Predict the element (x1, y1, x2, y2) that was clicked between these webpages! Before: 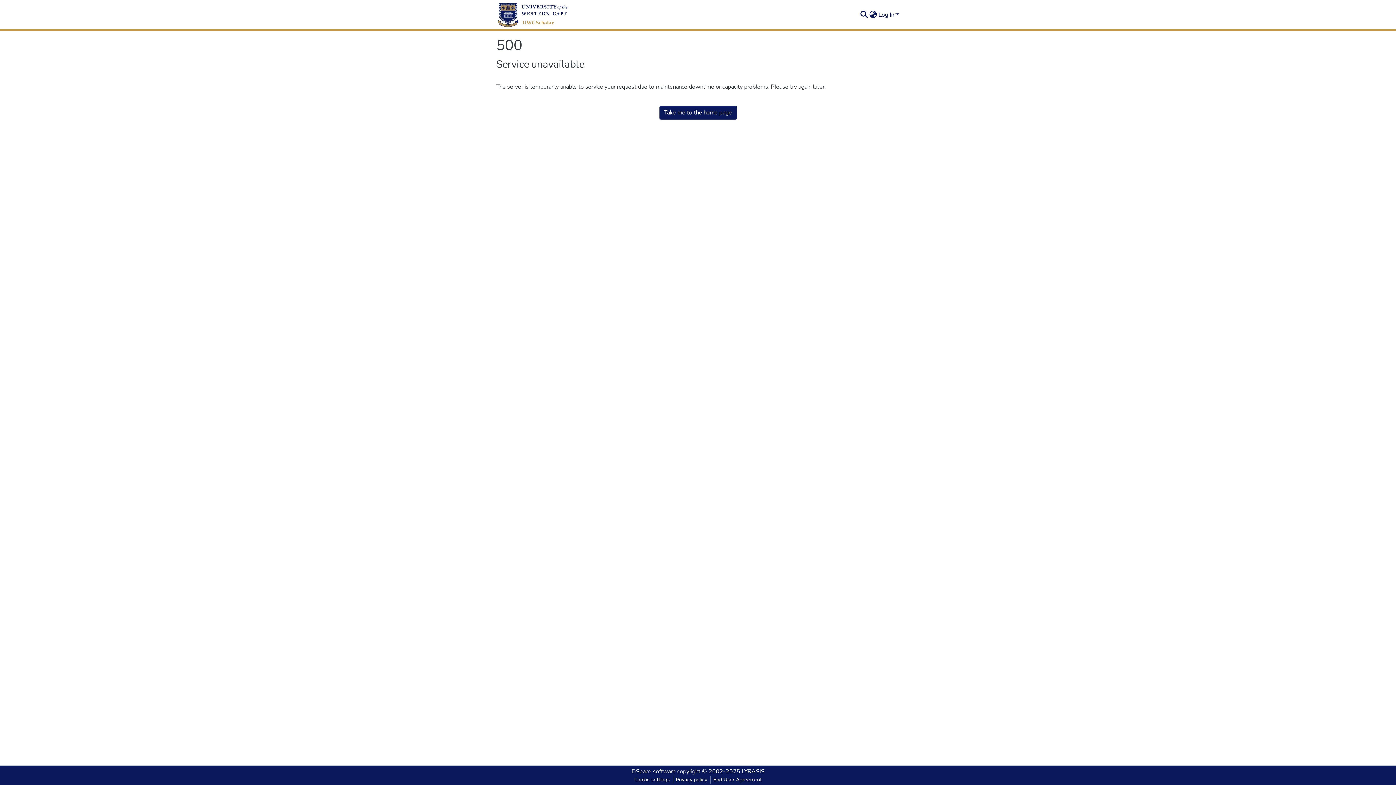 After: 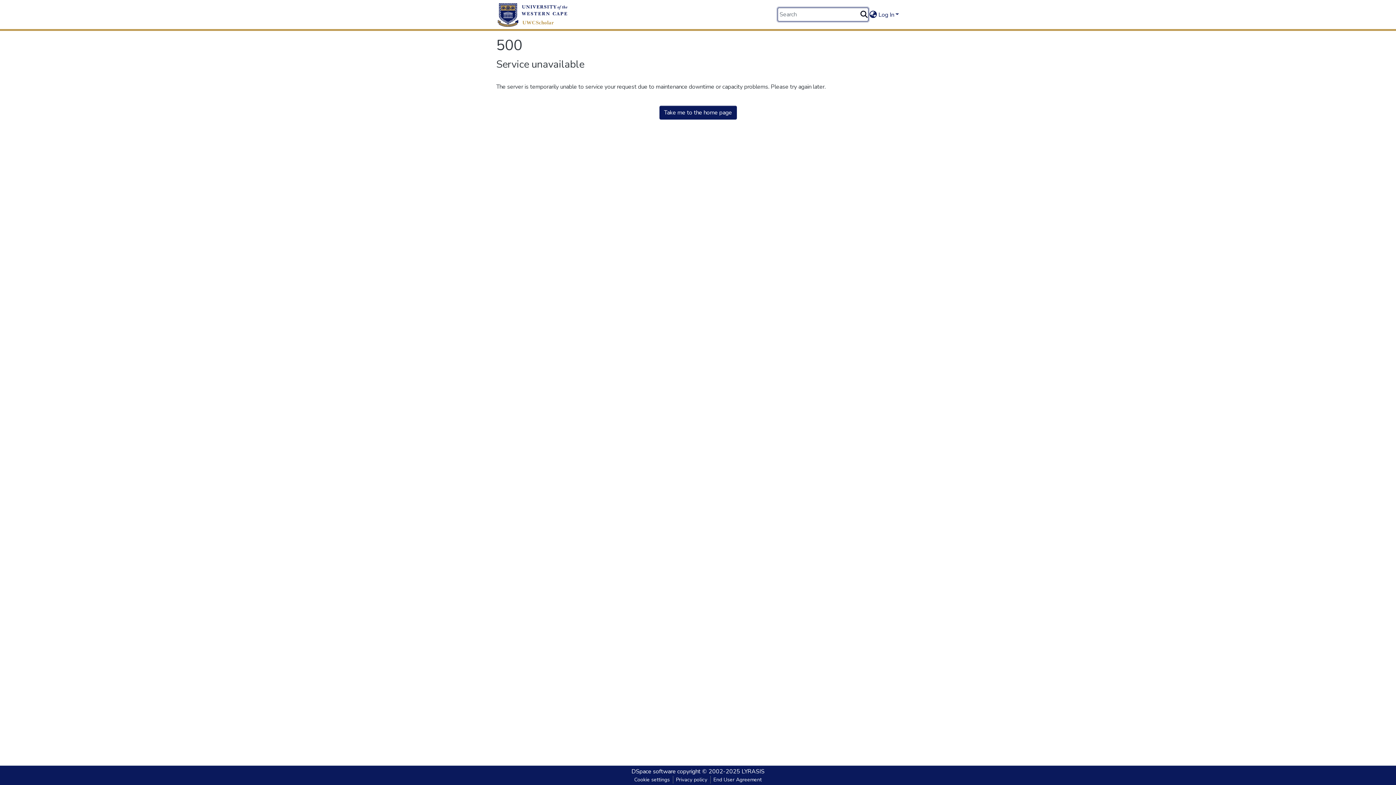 Action: bbox: (859, 10, 868, 19) label: Submit search